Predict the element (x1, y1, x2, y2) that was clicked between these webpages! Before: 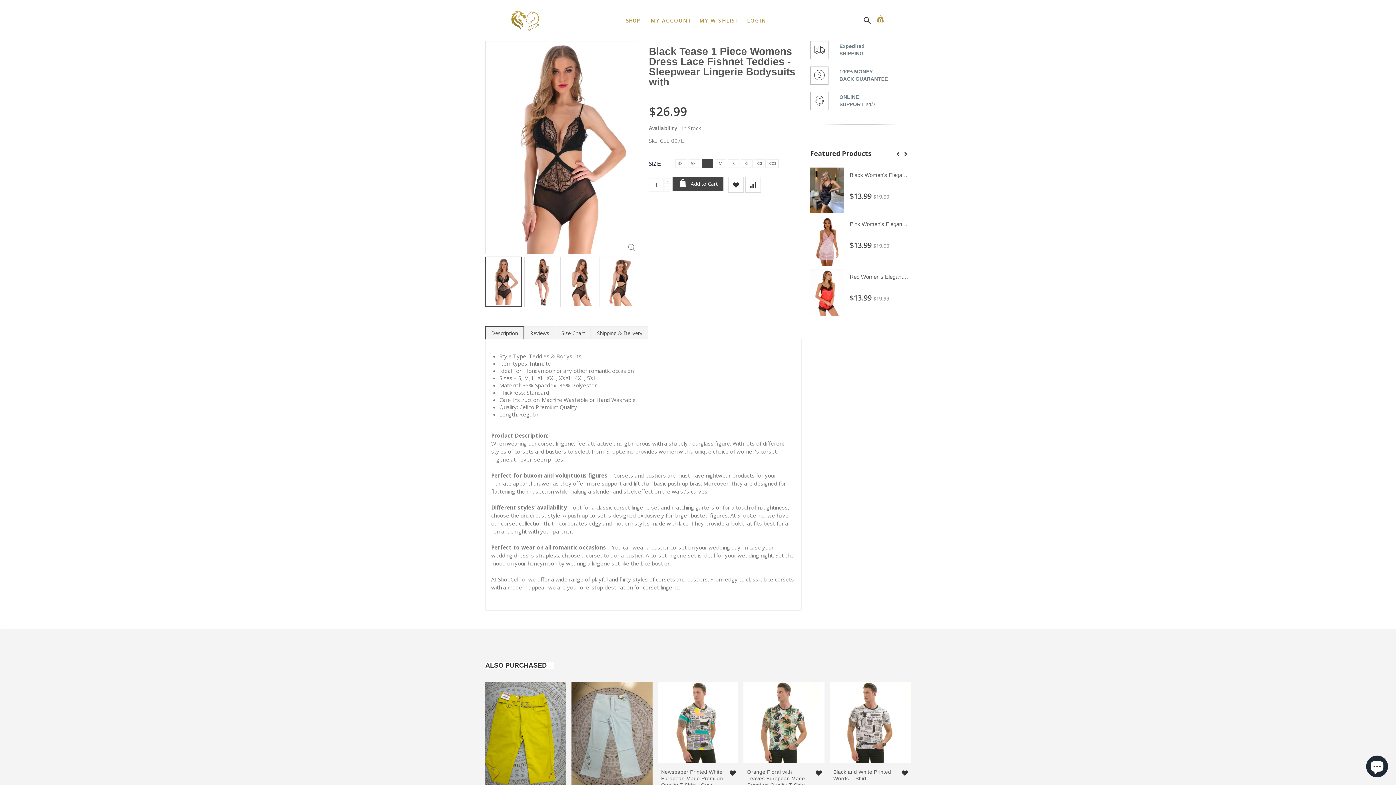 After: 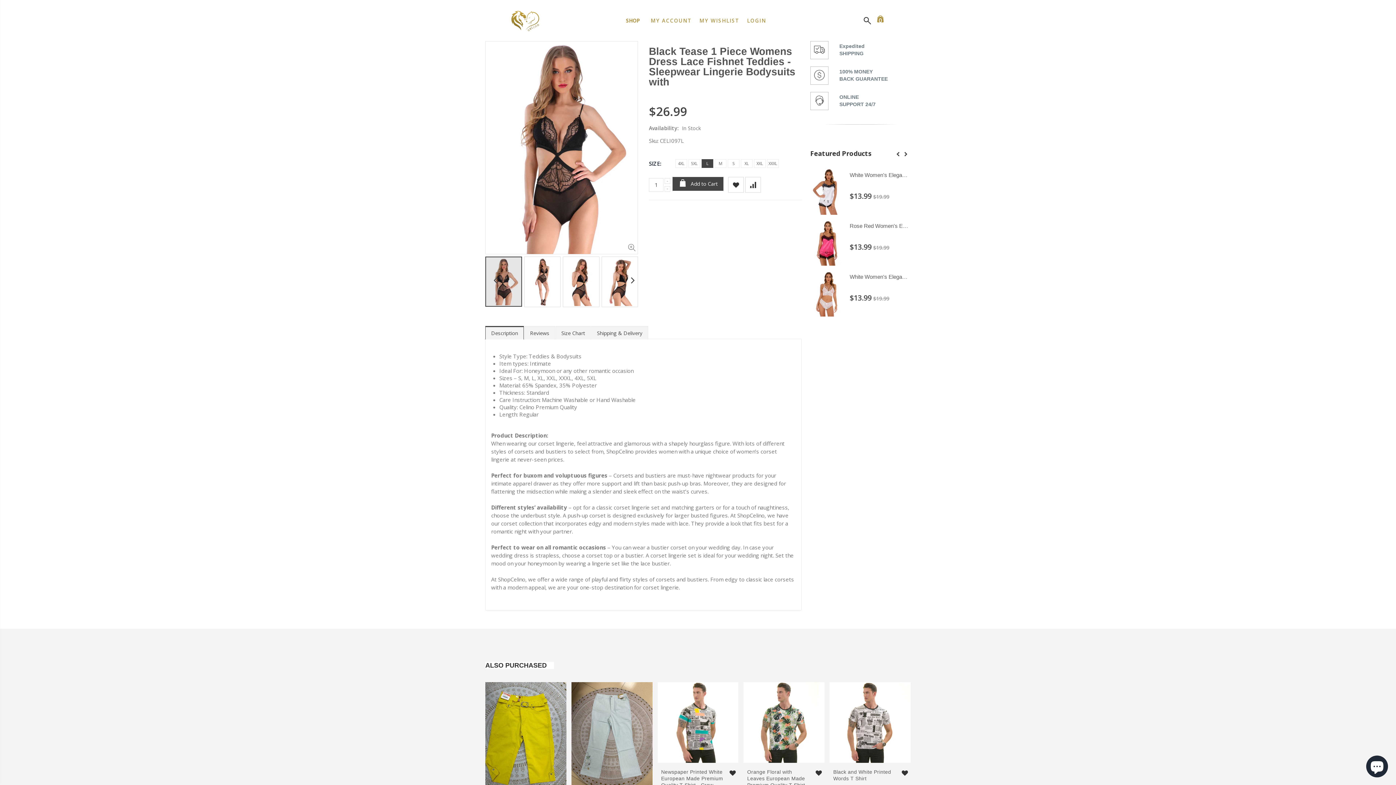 Action: bbox: (485, 256, 522, 306)